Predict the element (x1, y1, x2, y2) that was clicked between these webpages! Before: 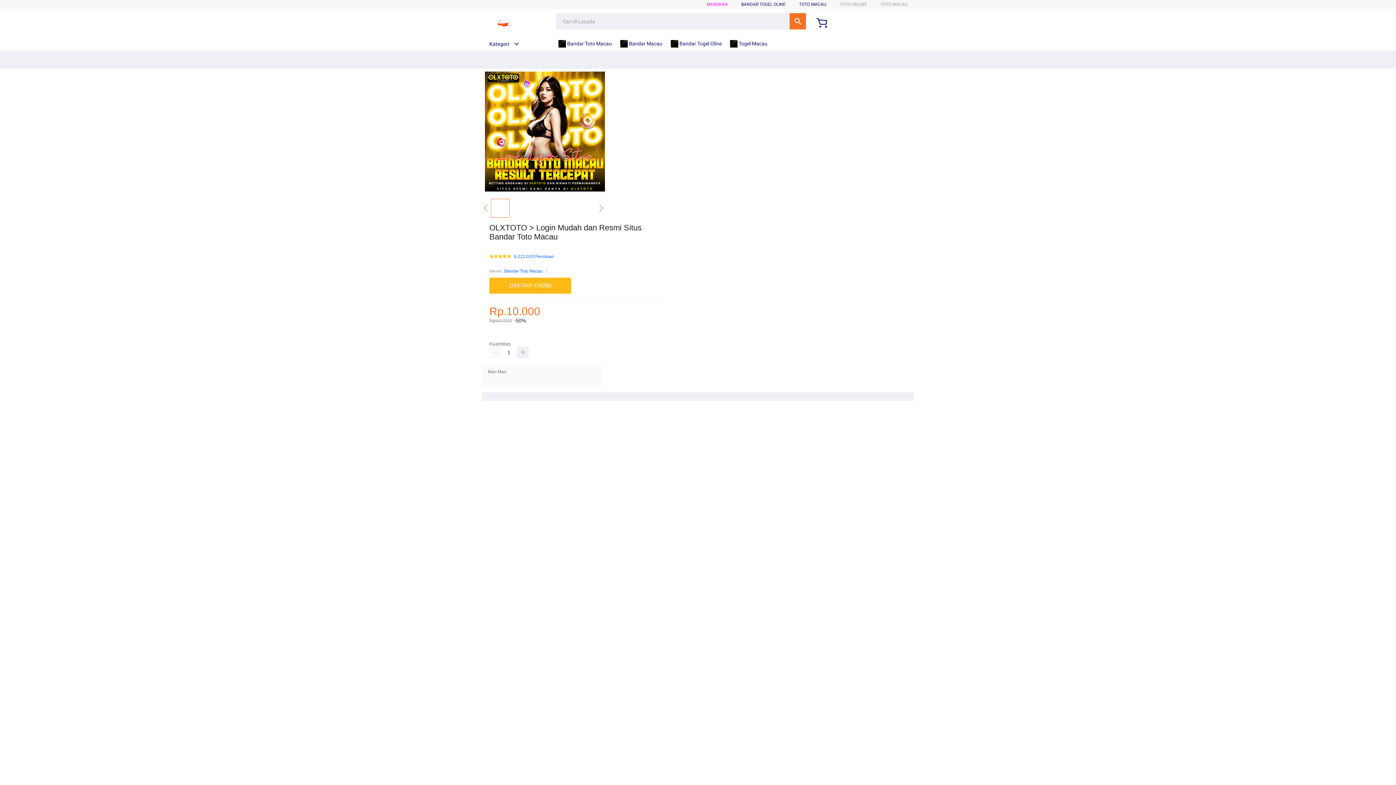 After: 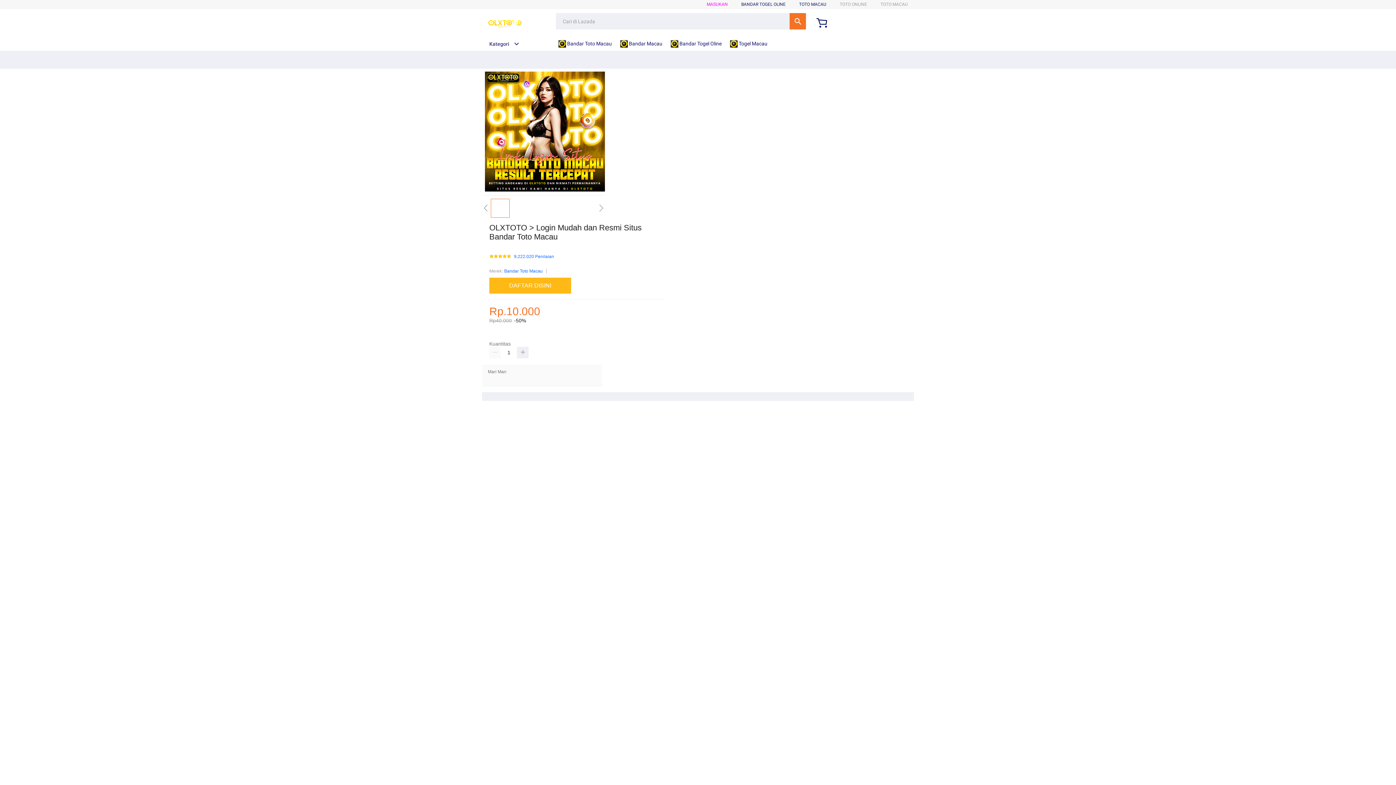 Action: label:  Bandar Togel Oline bbox: (670, 36, 725, 50)